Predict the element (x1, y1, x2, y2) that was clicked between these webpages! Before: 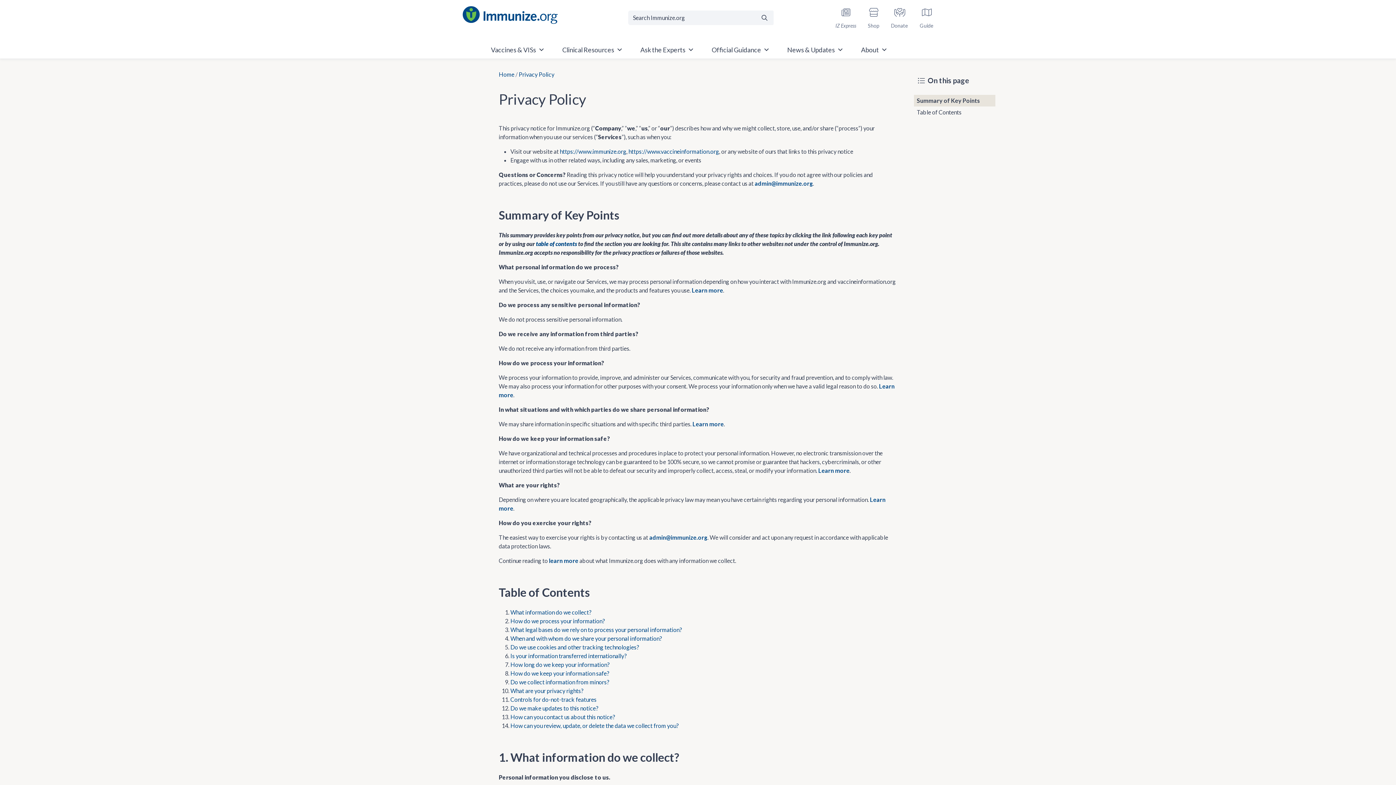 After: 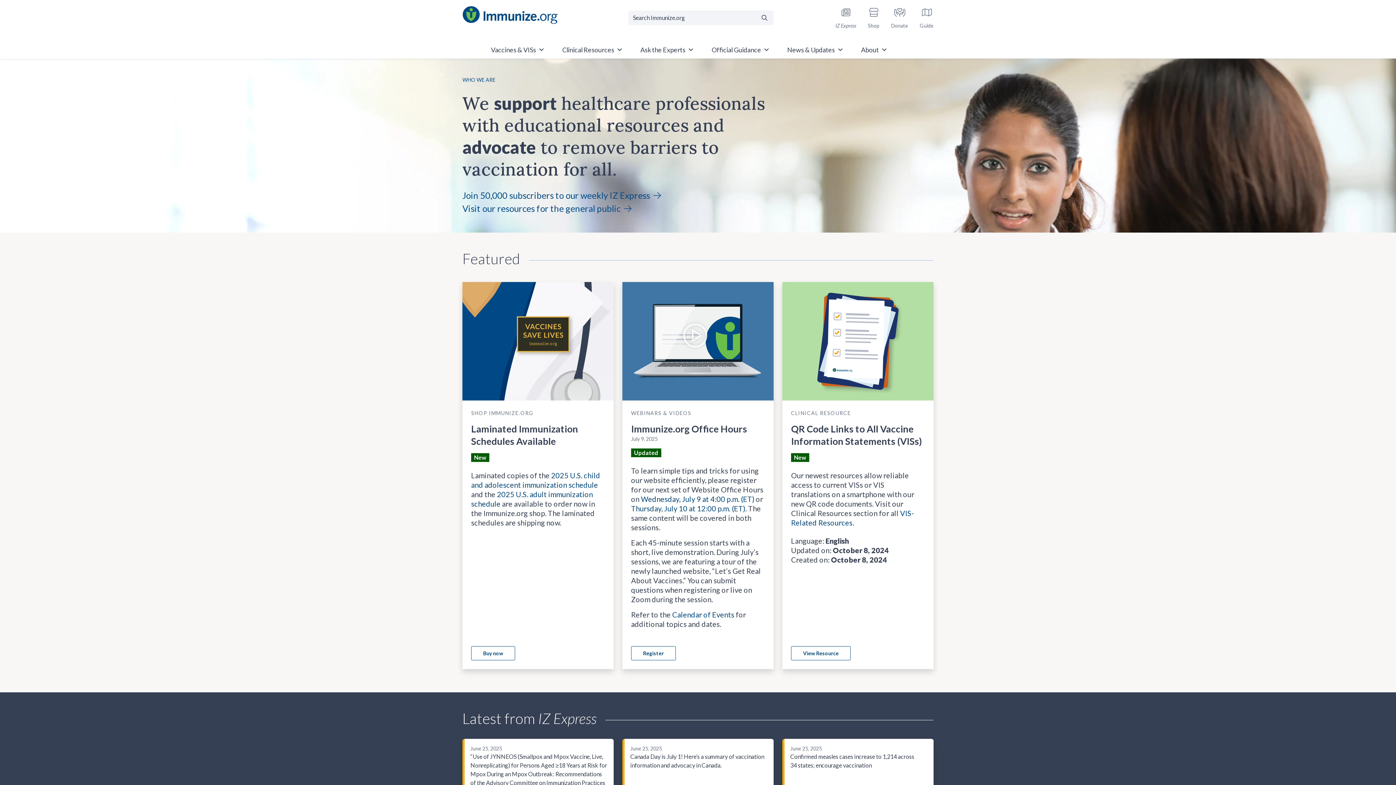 Action: bbox: (462, 5, 613, 24)